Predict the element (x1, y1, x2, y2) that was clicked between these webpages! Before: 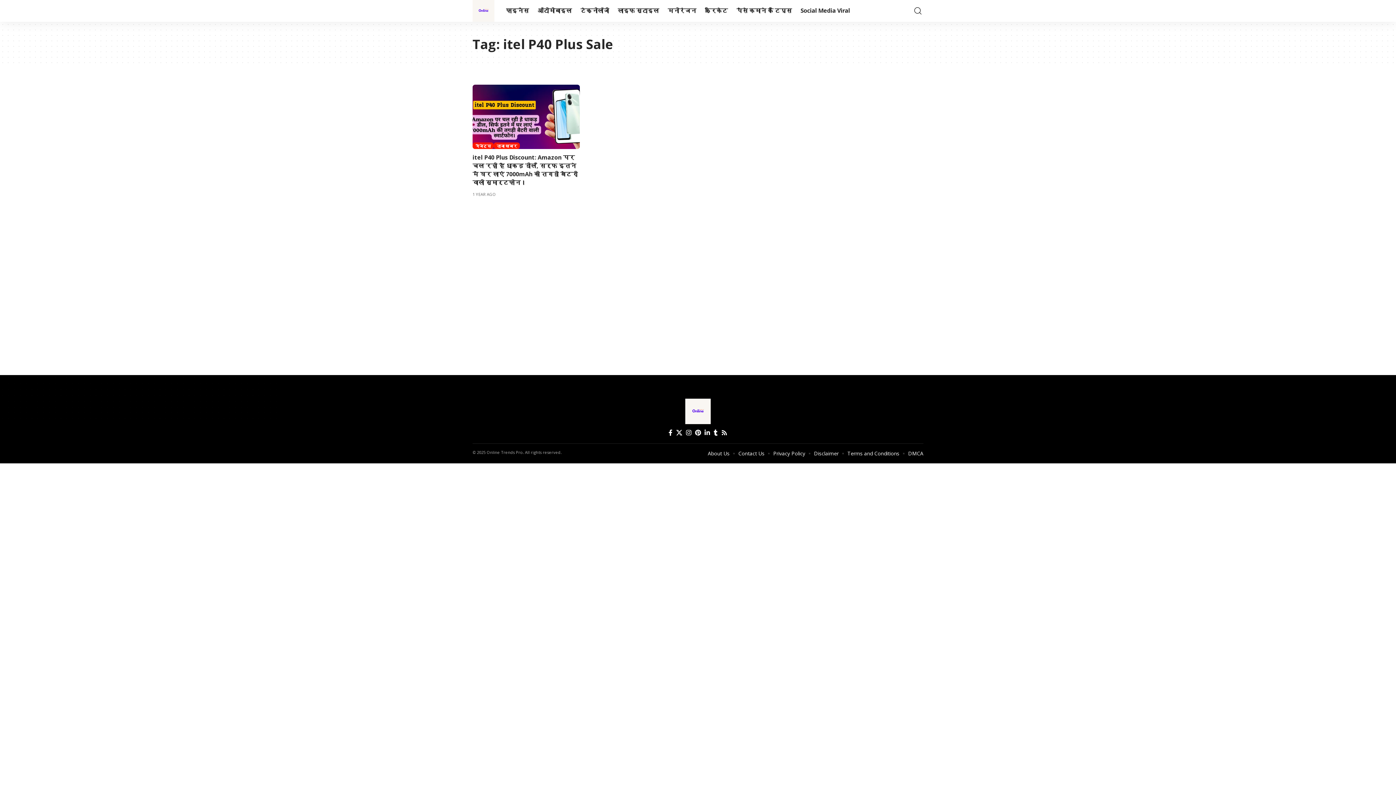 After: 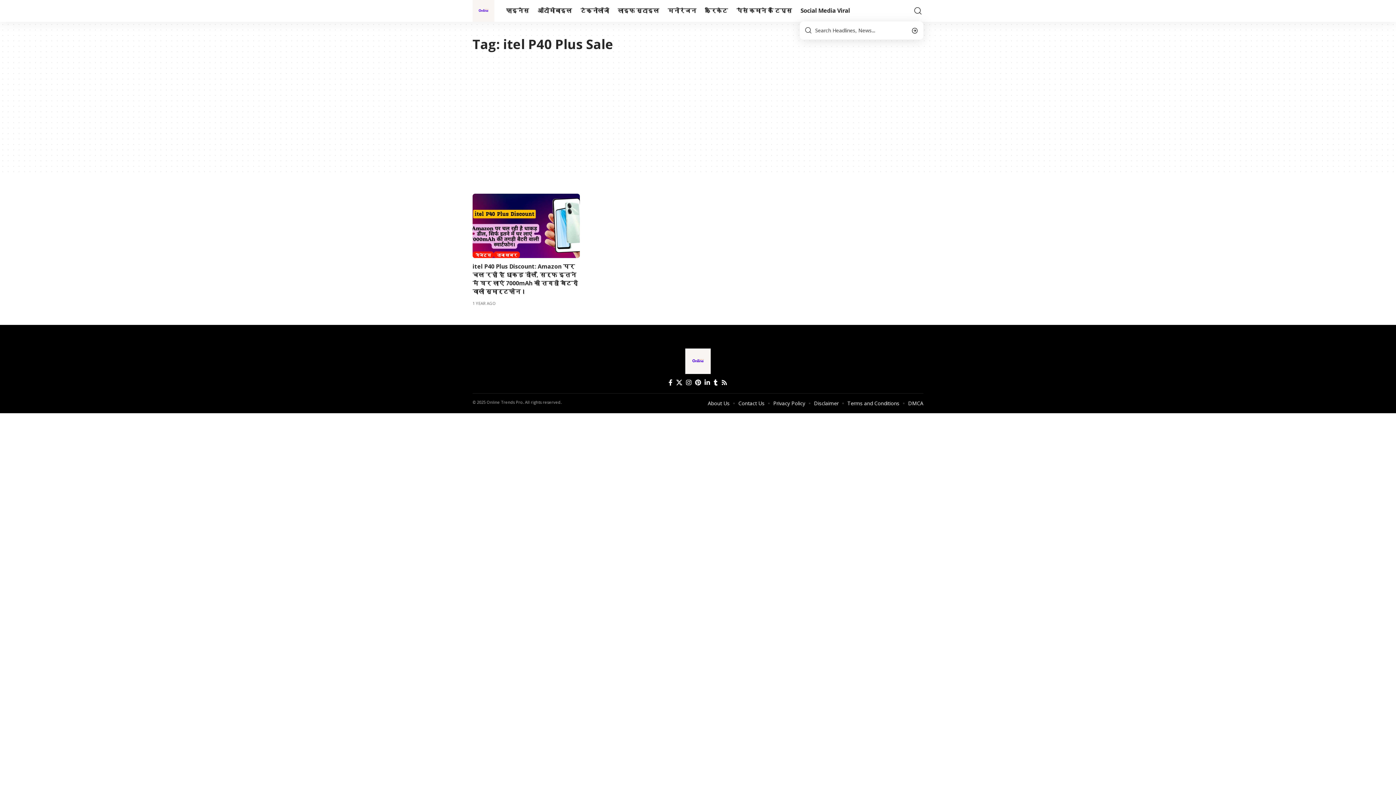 Action: label: search bbox: (914, 4, 921, 17)